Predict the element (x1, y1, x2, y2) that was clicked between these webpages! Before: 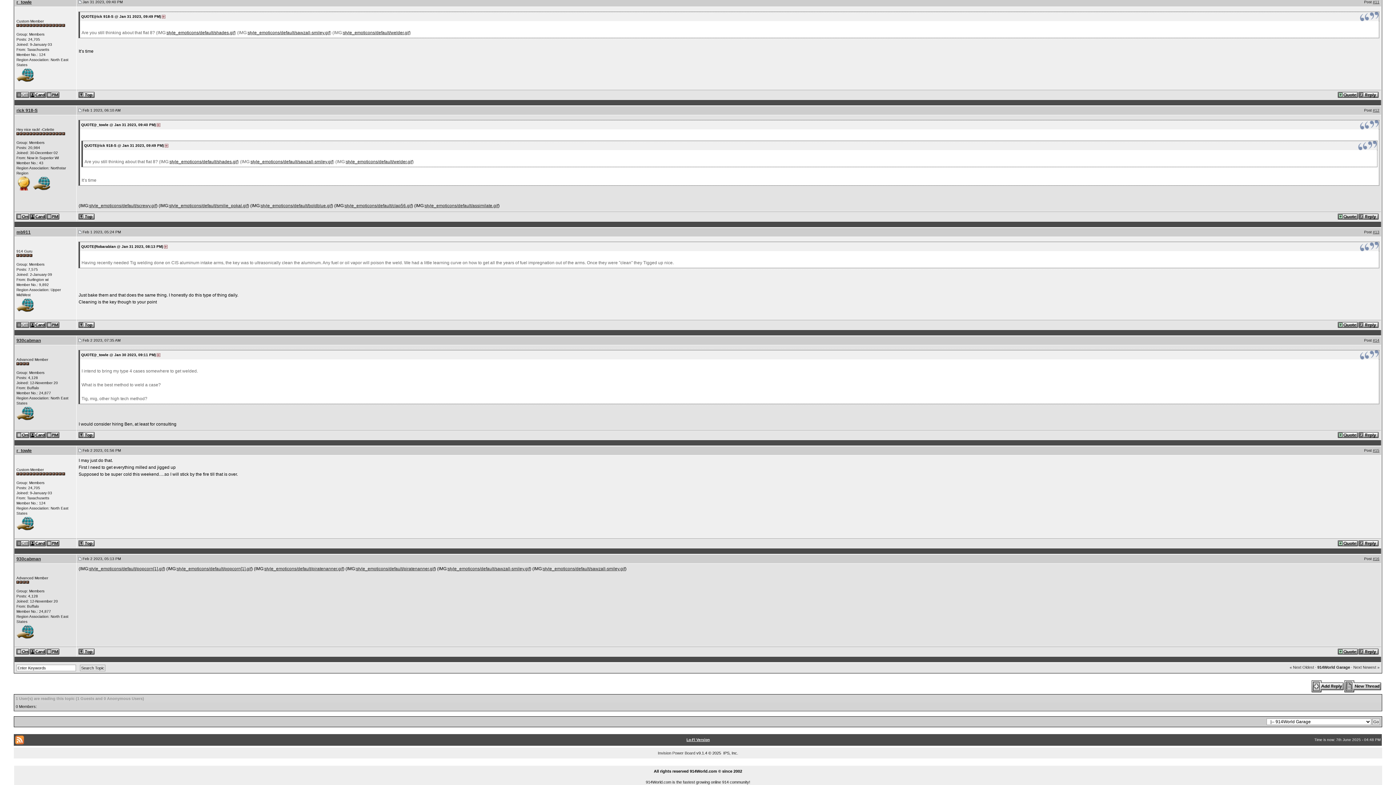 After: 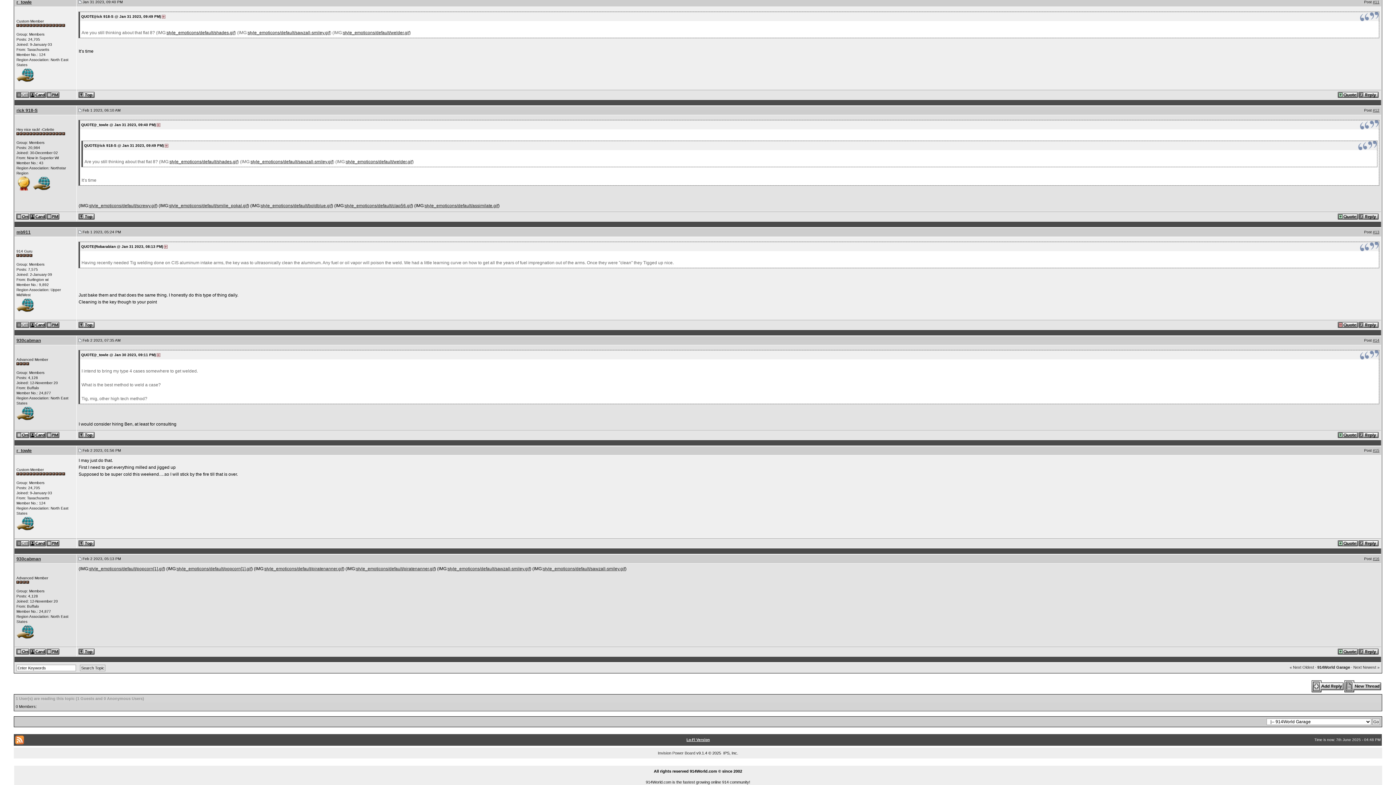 Action: bbox: (1338, 322, 1359, 326)